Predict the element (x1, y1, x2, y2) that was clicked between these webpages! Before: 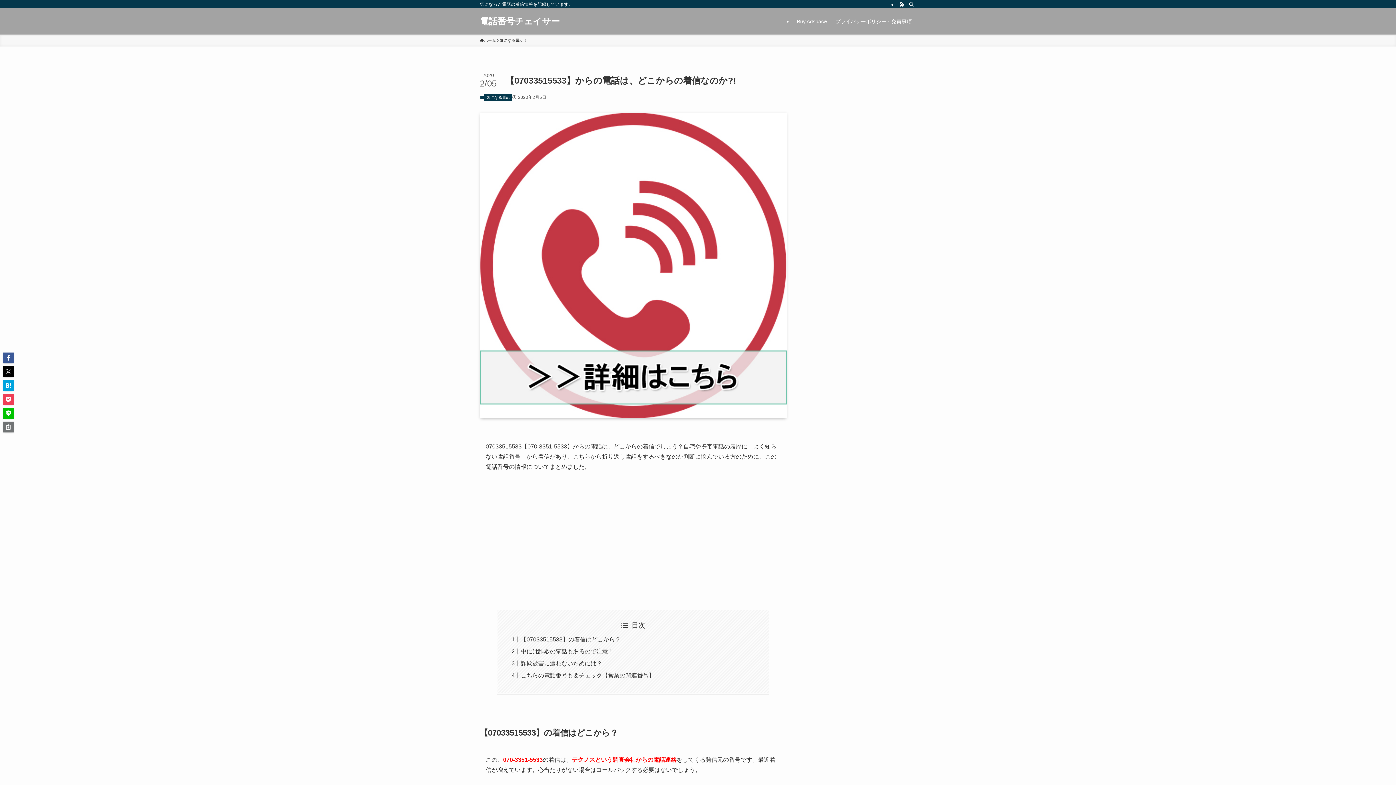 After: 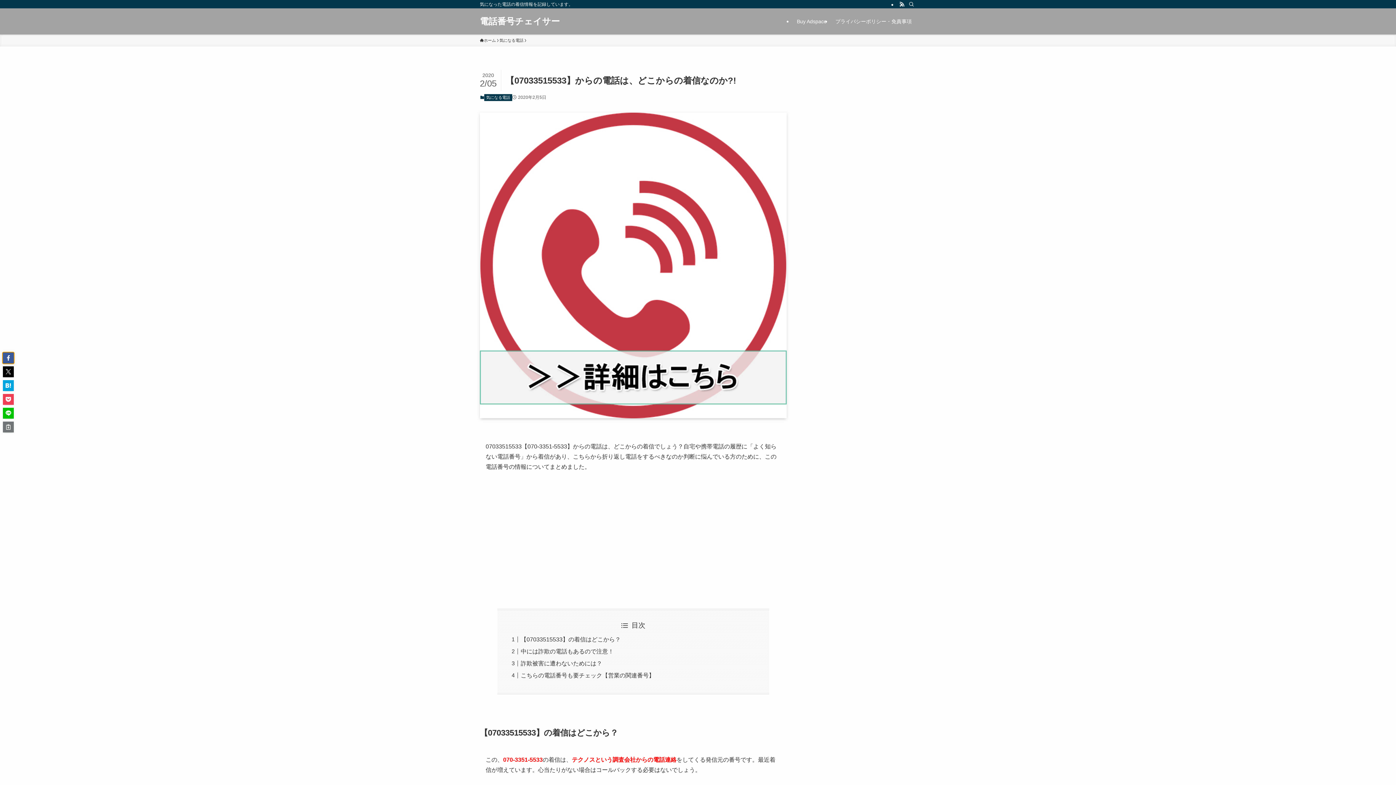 Action: bbox: (2, 352, 13, 363)